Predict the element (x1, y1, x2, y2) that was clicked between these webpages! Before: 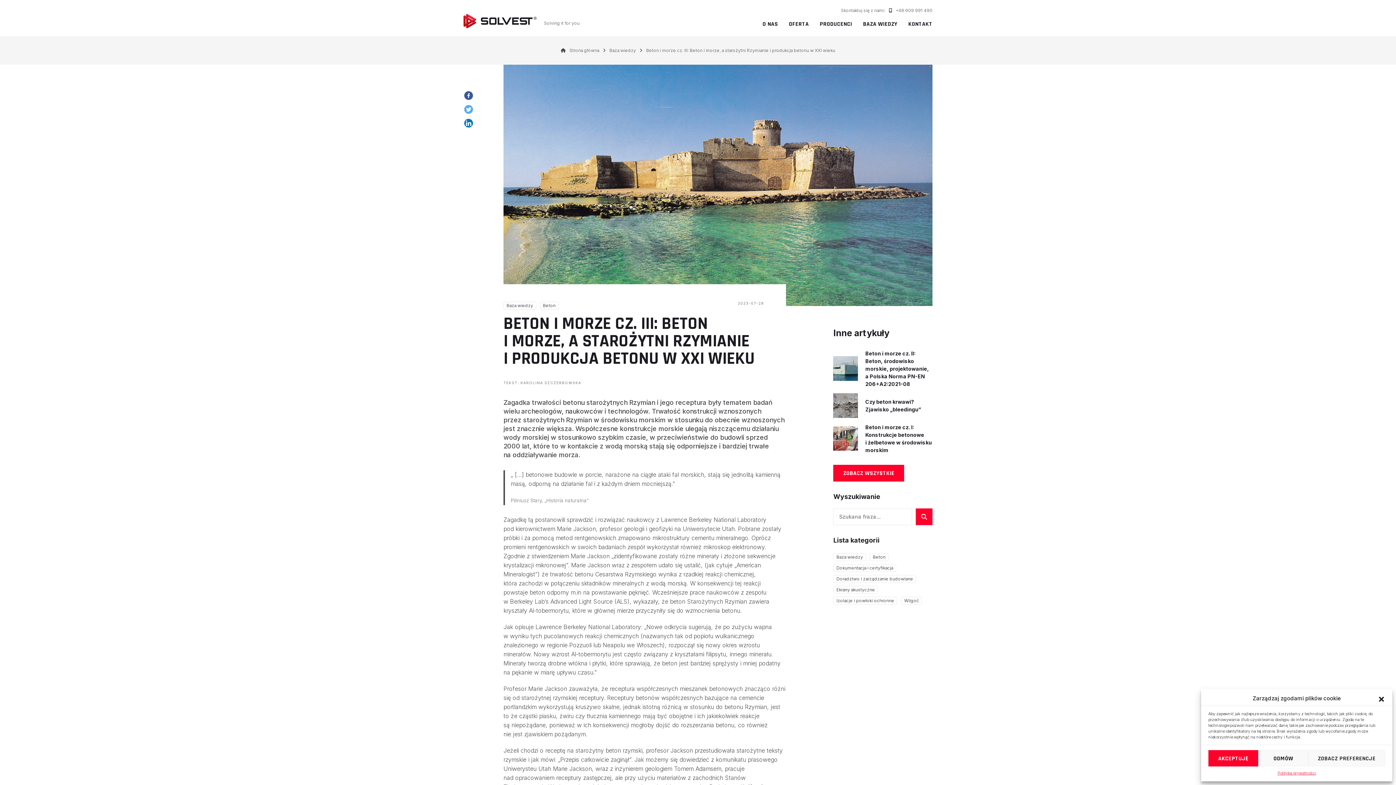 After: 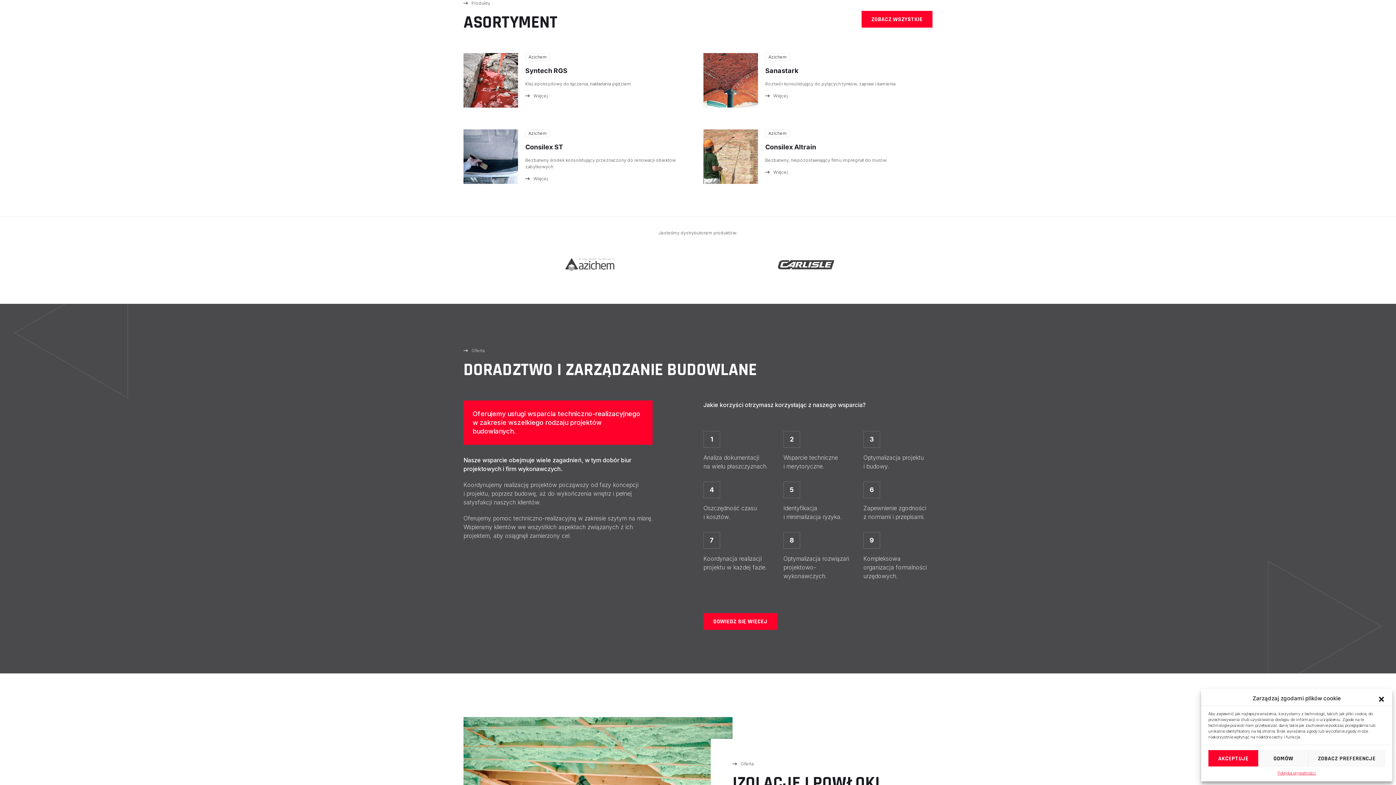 Action: label: PRODUCENCI bbox: (820, 16, 852, 31)